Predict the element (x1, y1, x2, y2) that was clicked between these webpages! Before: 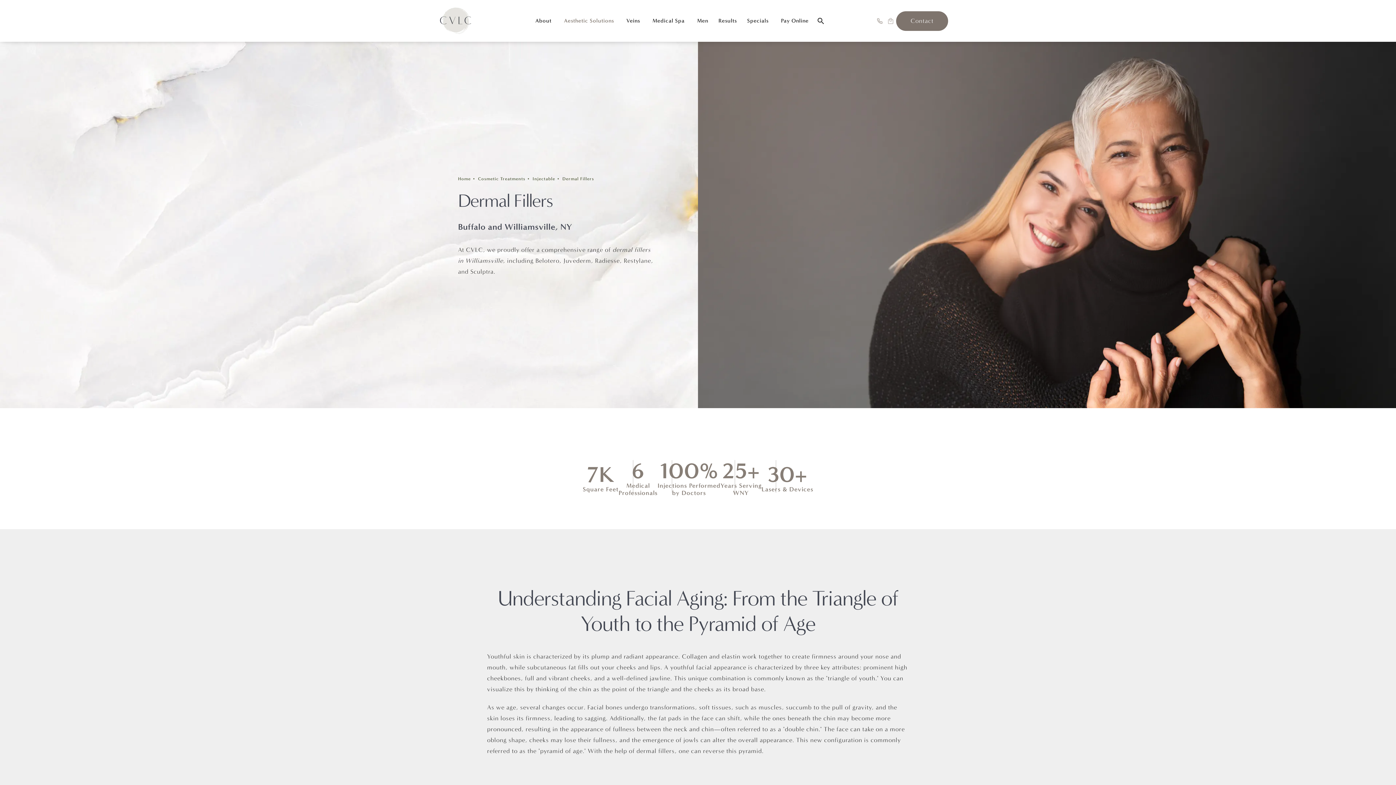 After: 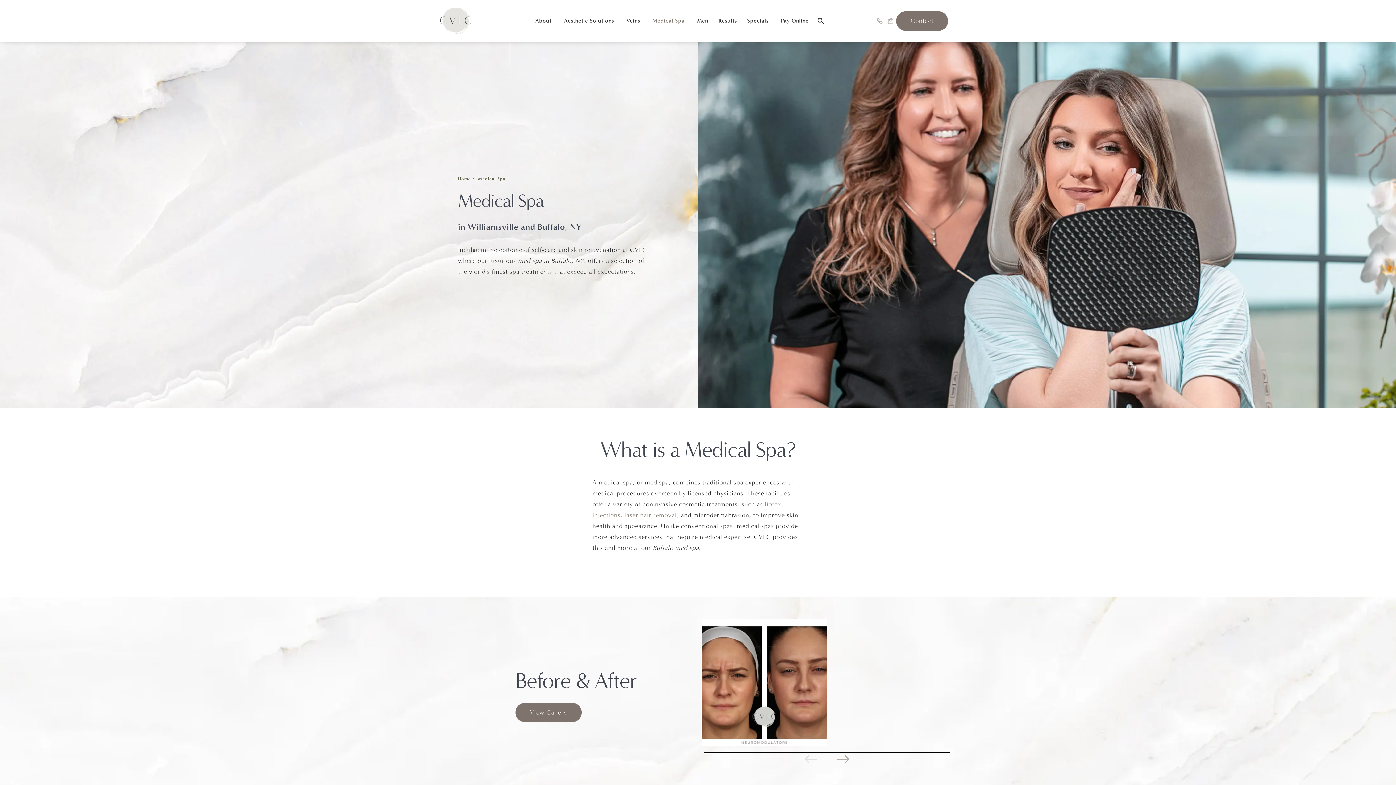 Action: label: Medical Spa bbox: (649, 16, 690, 25)